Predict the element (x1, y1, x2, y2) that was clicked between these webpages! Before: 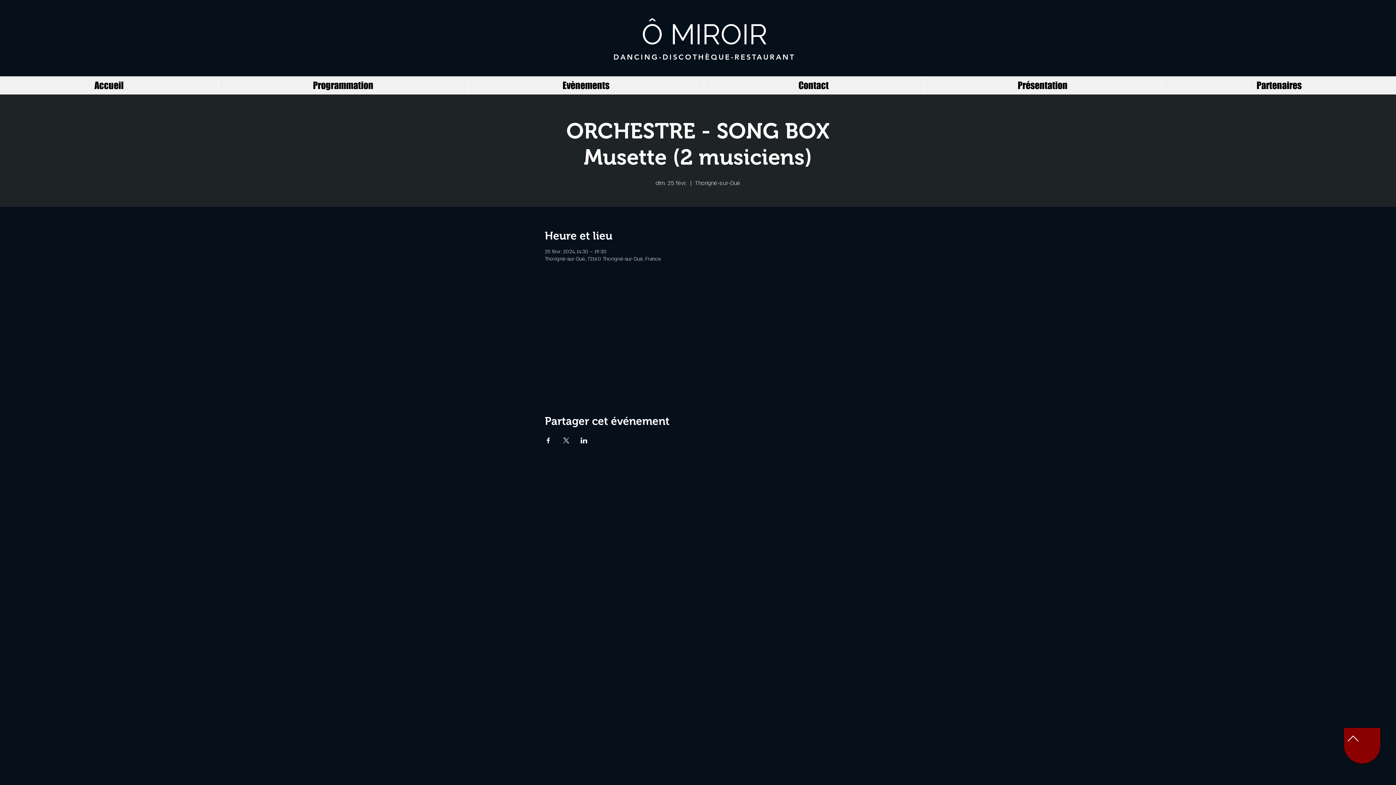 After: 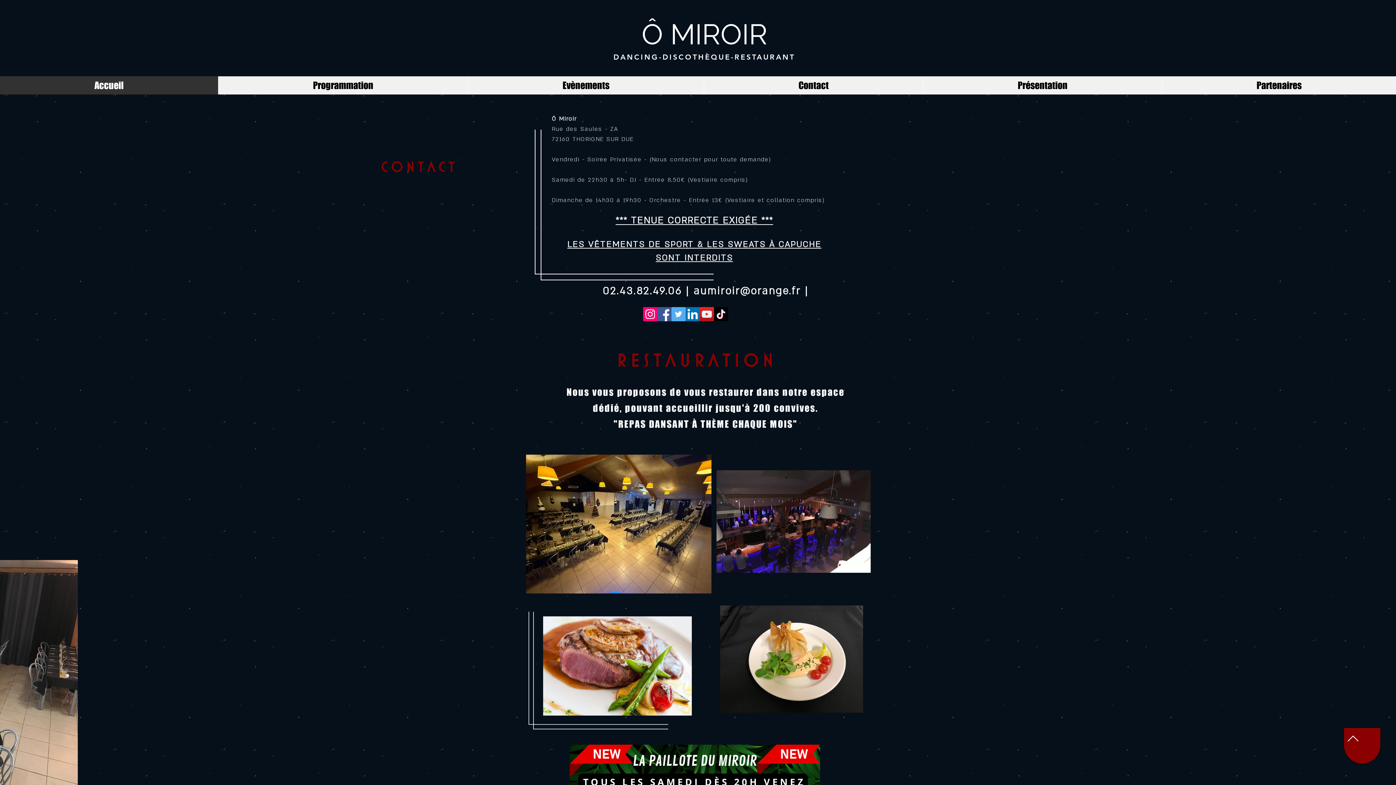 Action: label: Présentation bbox: (923, 76, 1162, 94)